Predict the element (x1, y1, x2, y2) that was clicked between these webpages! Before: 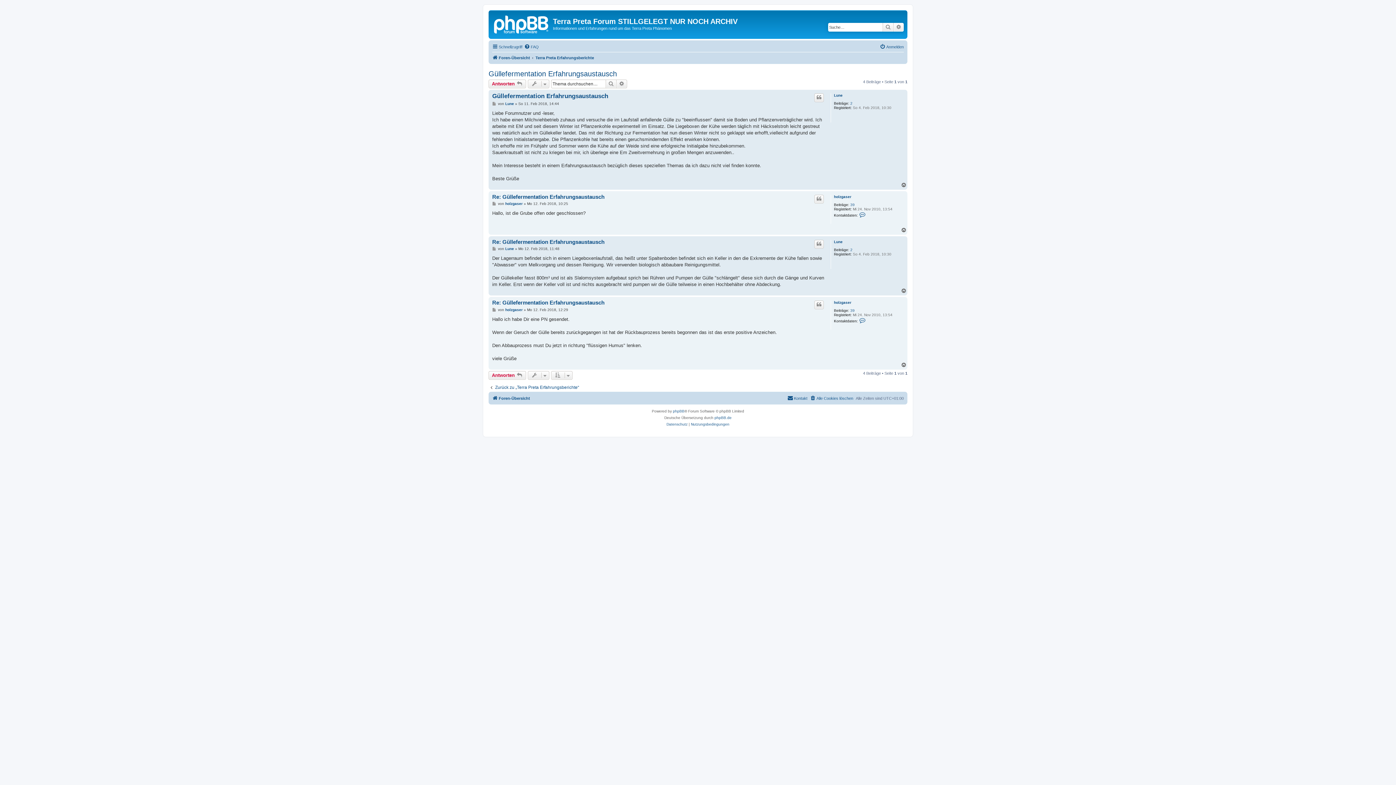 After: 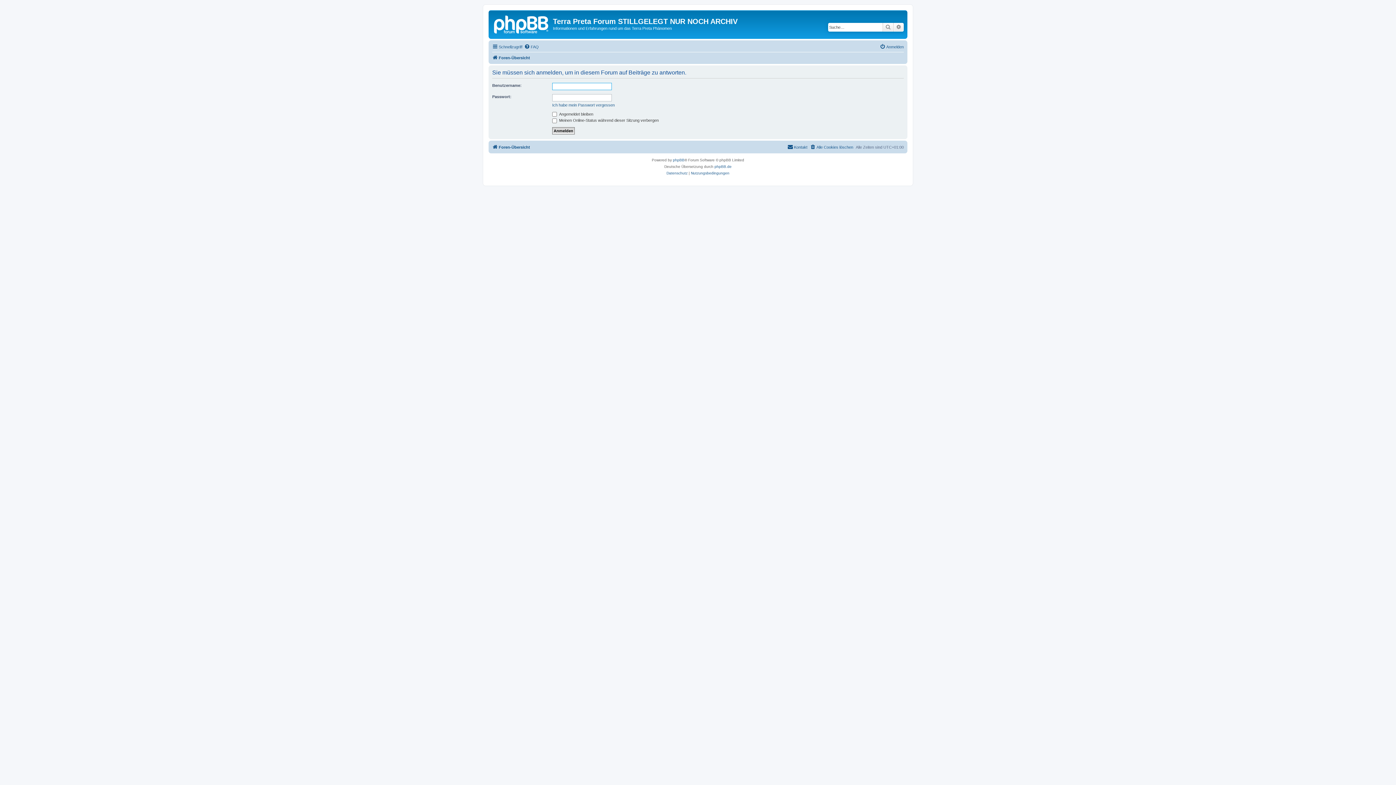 Action: label: Antworten  bbox: (488, 371, 526, 379)